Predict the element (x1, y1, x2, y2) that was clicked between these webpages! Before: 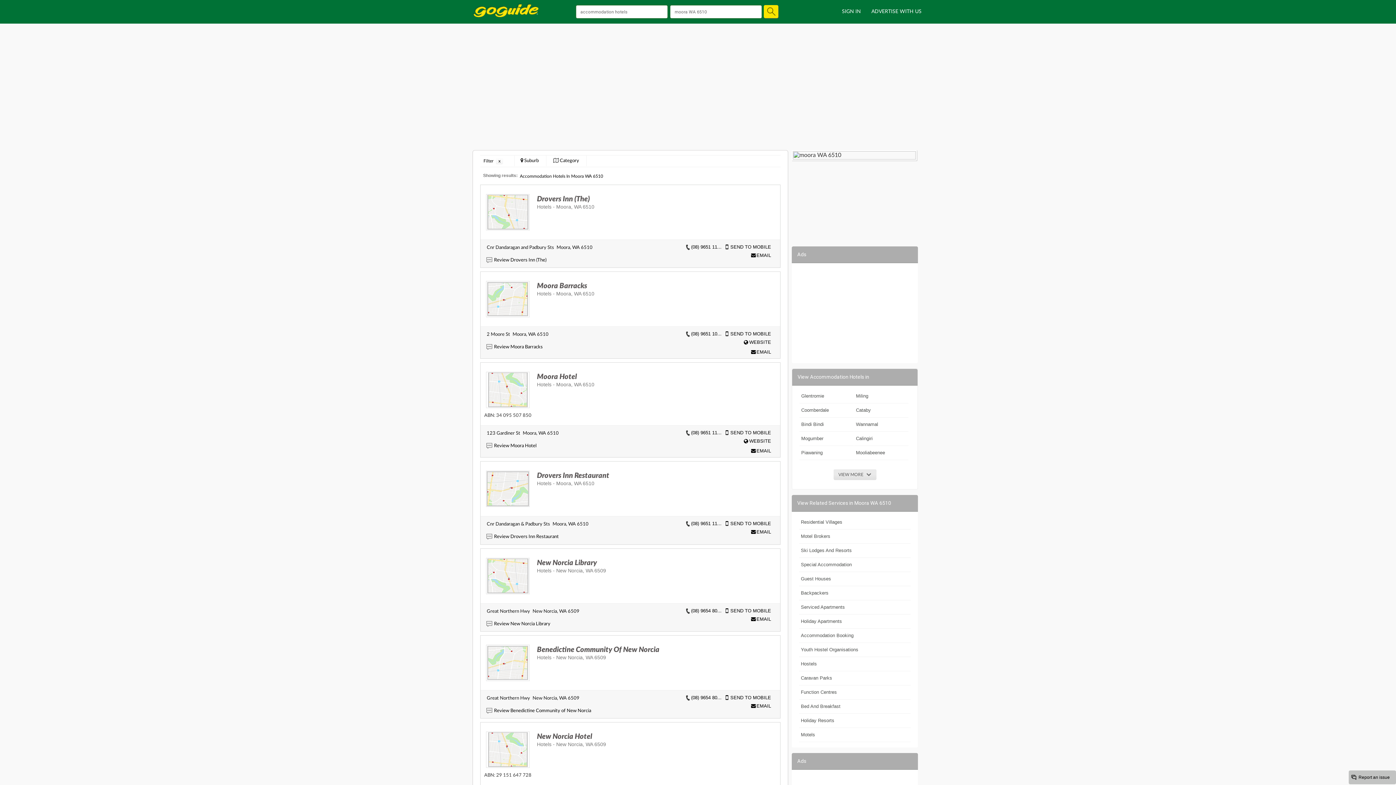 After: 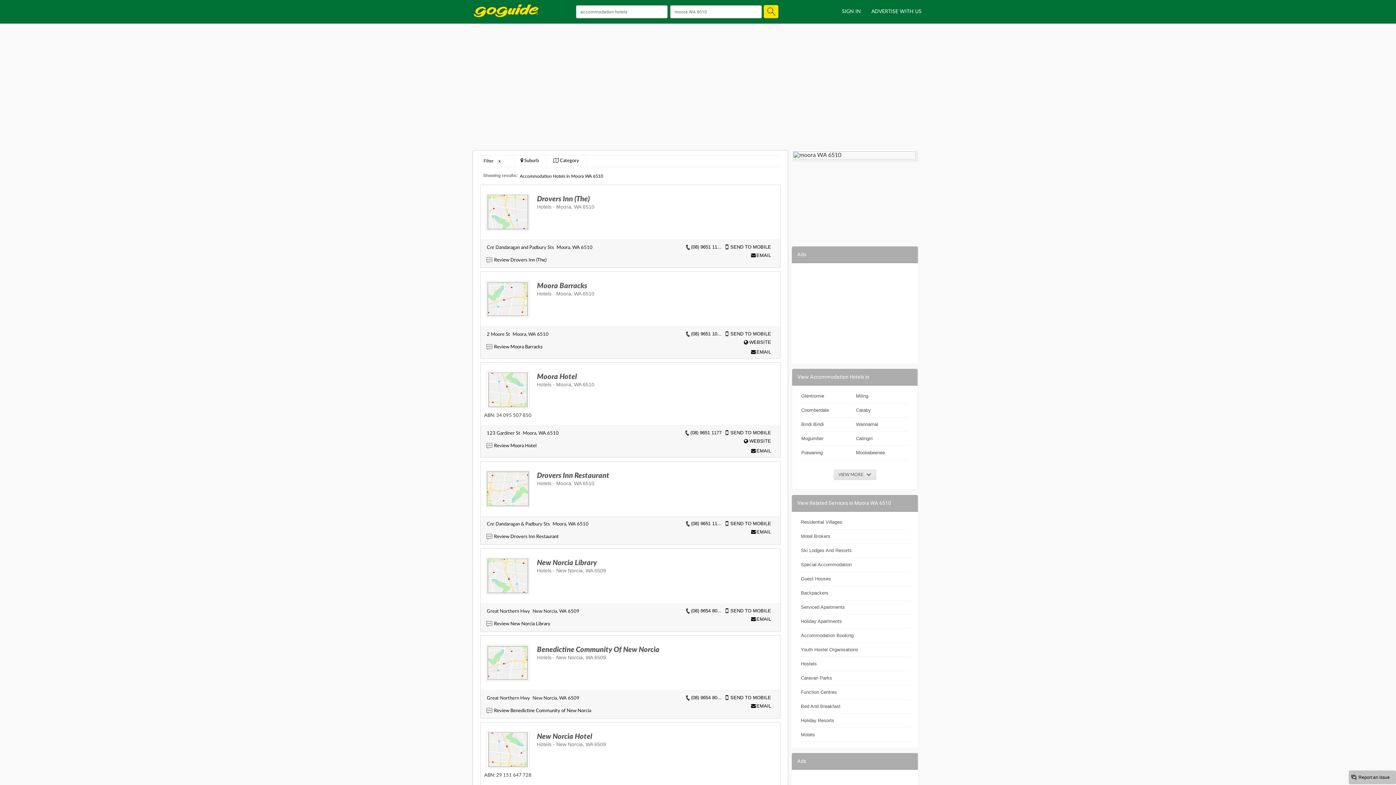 Action: bbox: (691, 427, 725, 438) label: (08) 9651 11...